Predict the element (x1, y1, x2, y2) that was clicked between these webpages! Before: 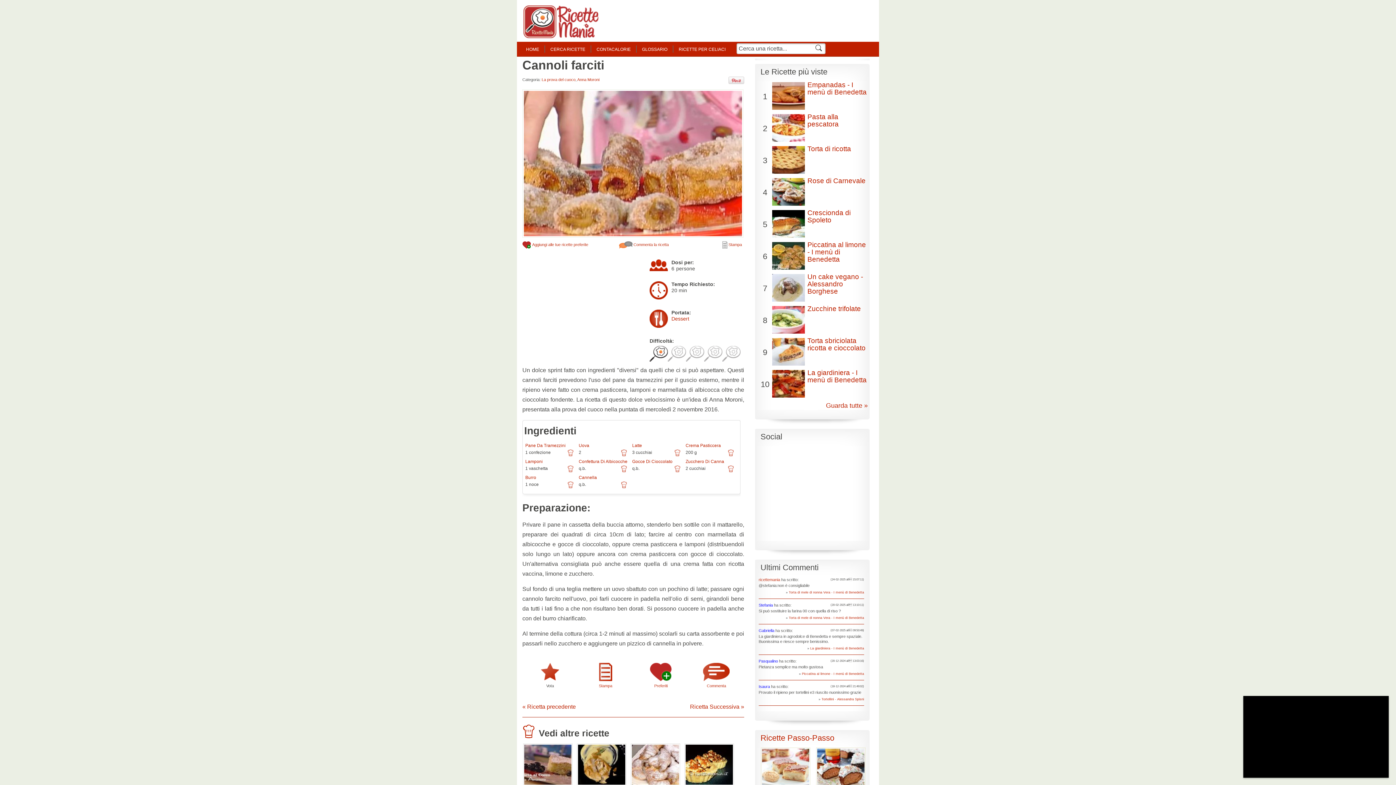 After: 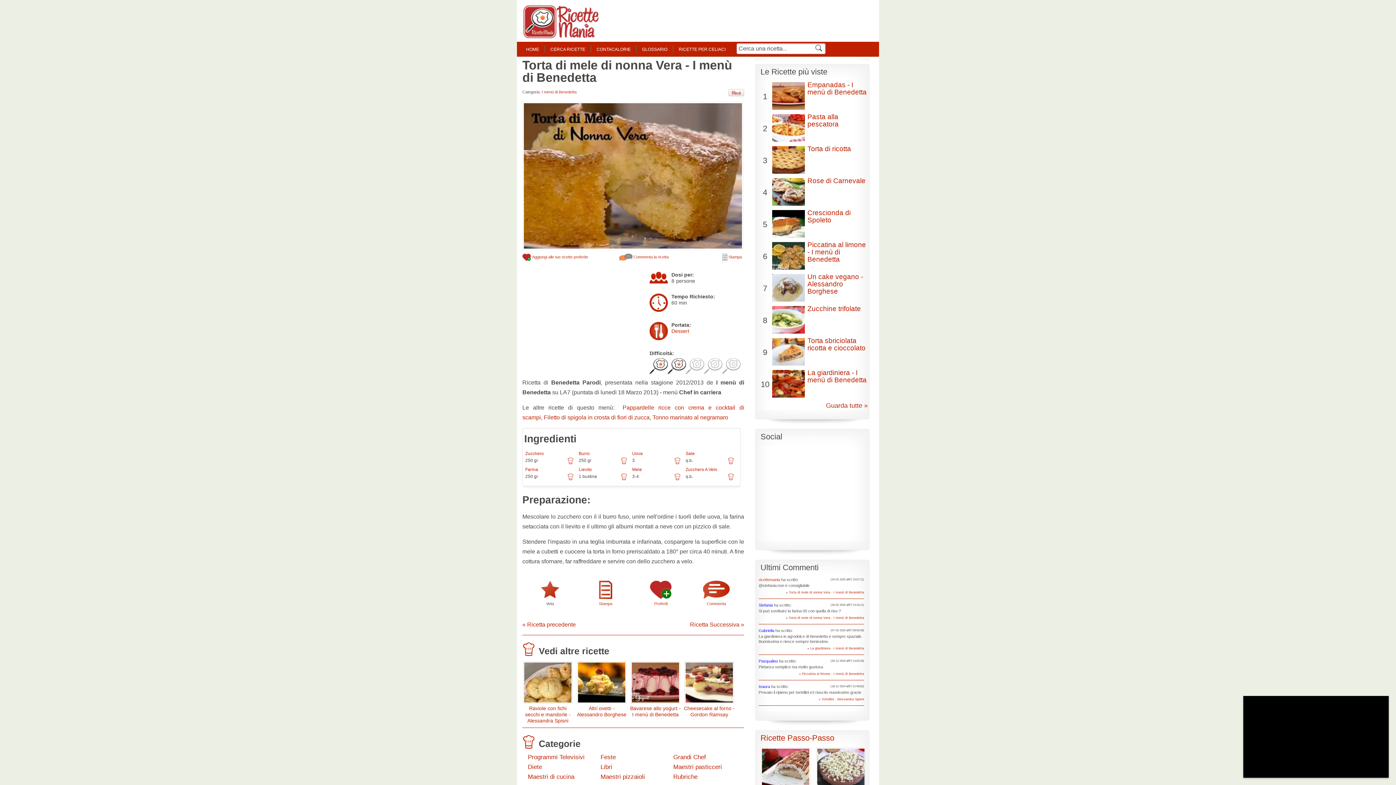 Action: label: Torta di mele di nonna Vera - I menù di Benedetta bbox: (789, 590, 864, 594)